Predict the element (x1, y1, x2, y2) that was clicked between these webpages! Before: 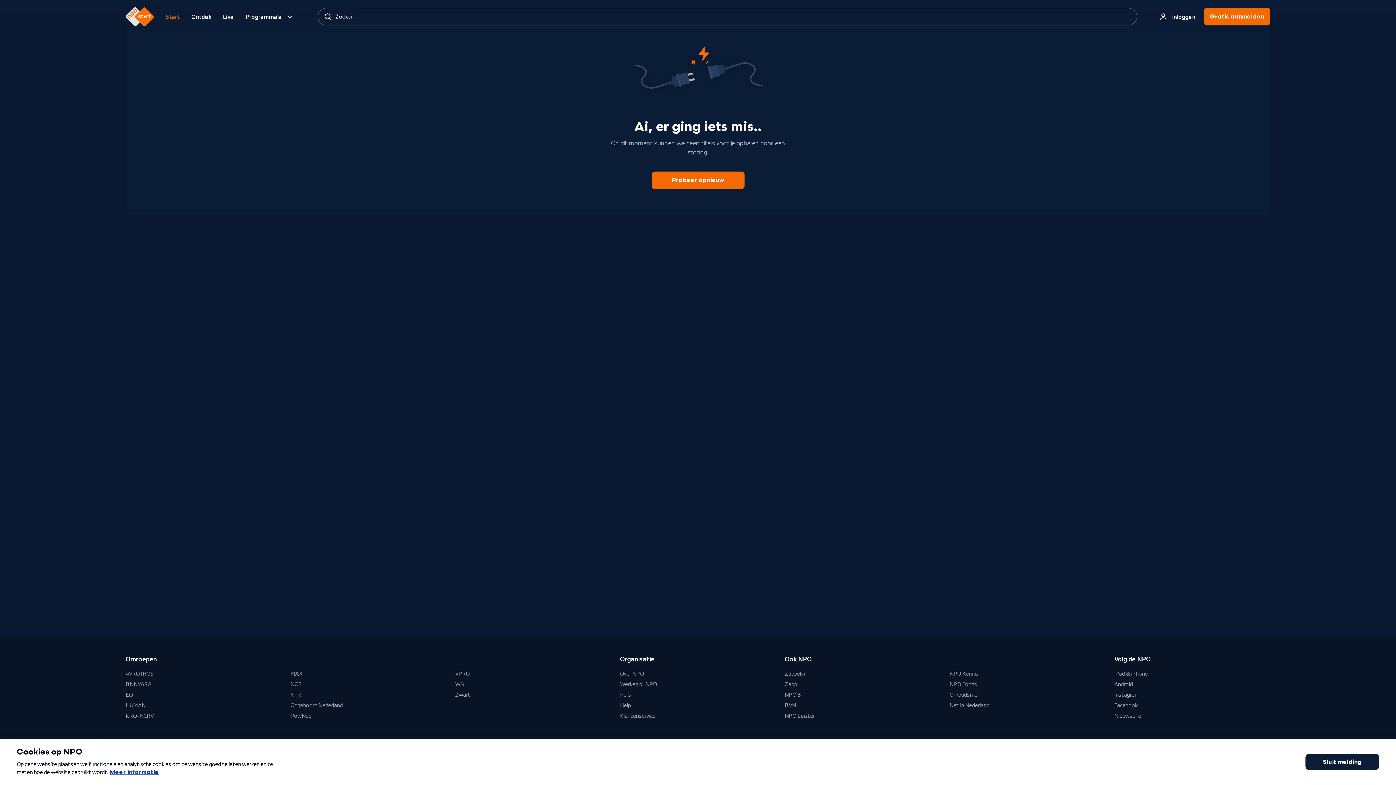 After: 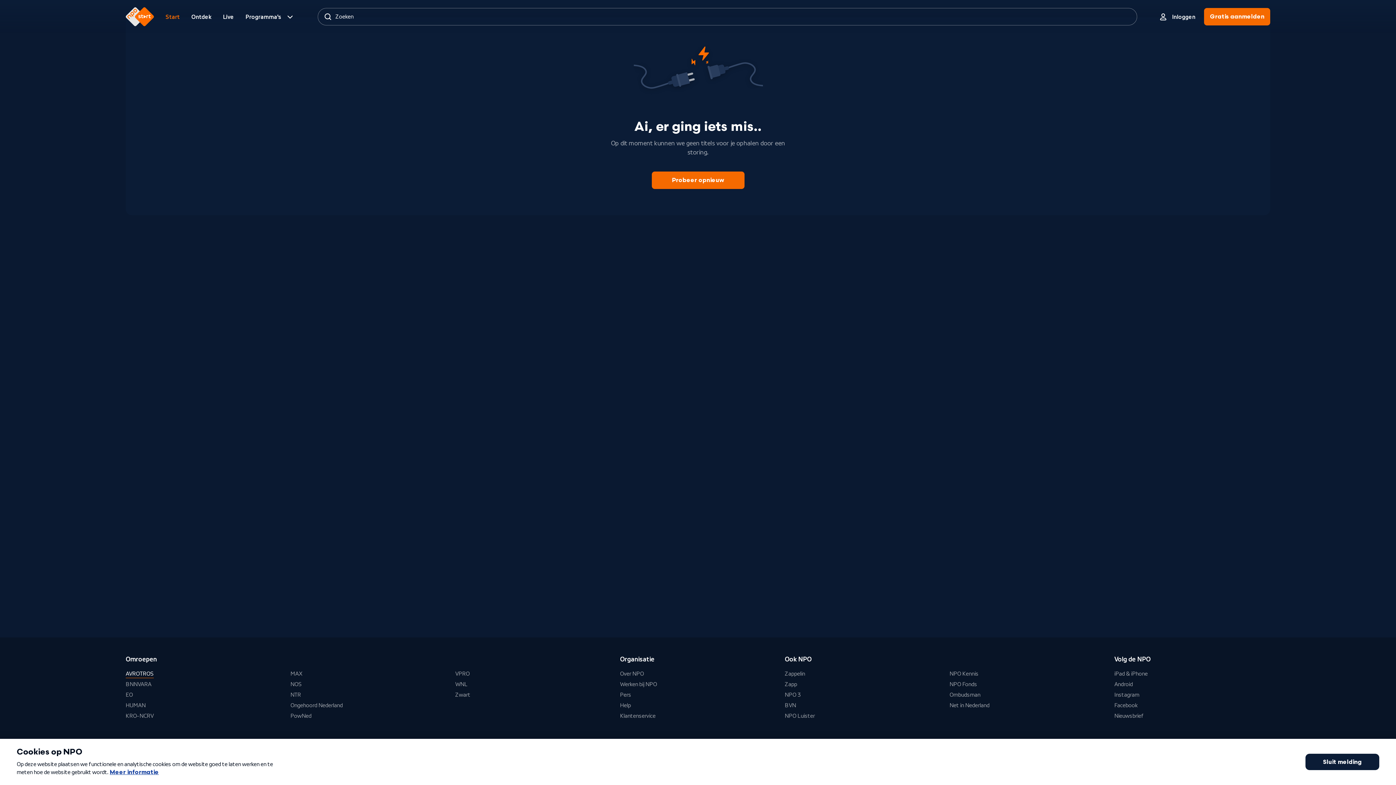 Action: bbox: (125, 670, 153, 678) label: AVROTROS